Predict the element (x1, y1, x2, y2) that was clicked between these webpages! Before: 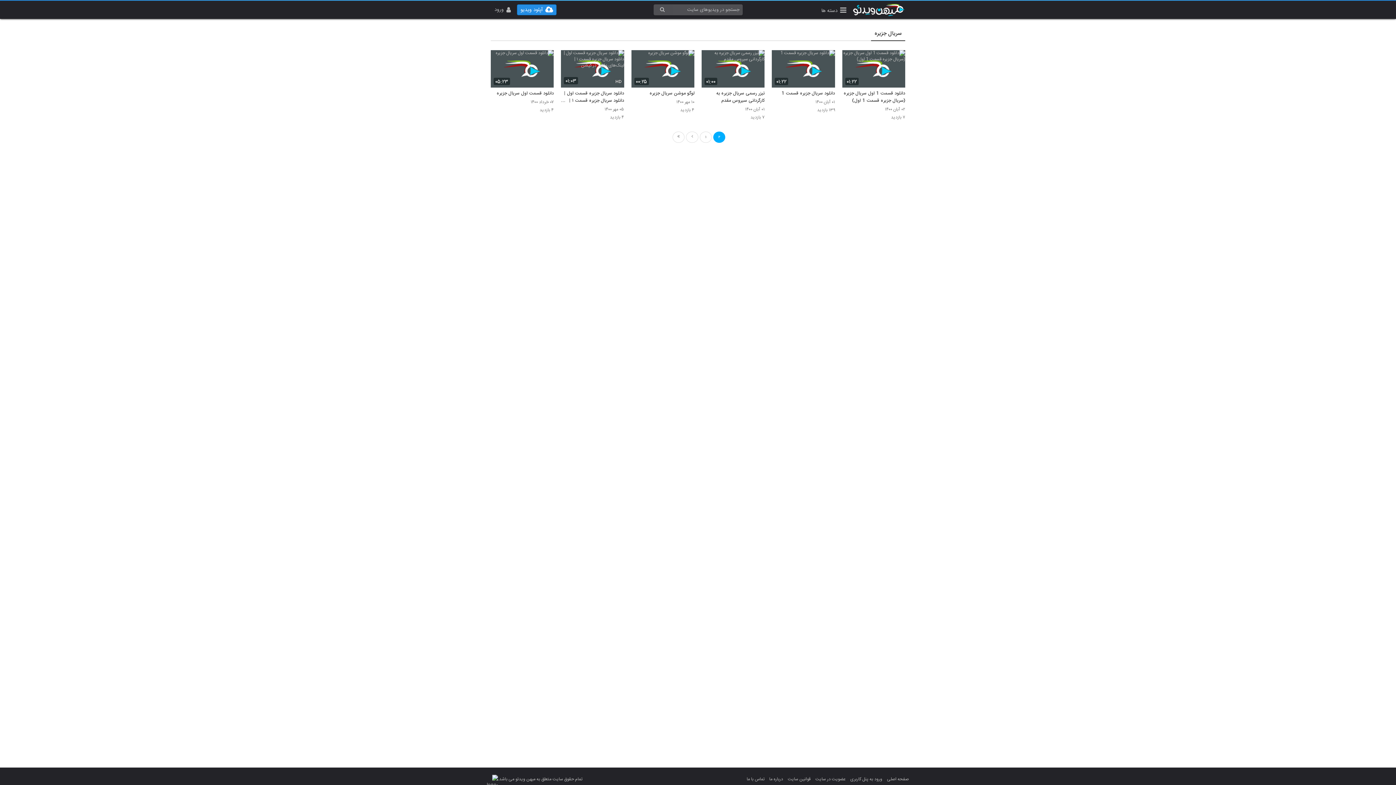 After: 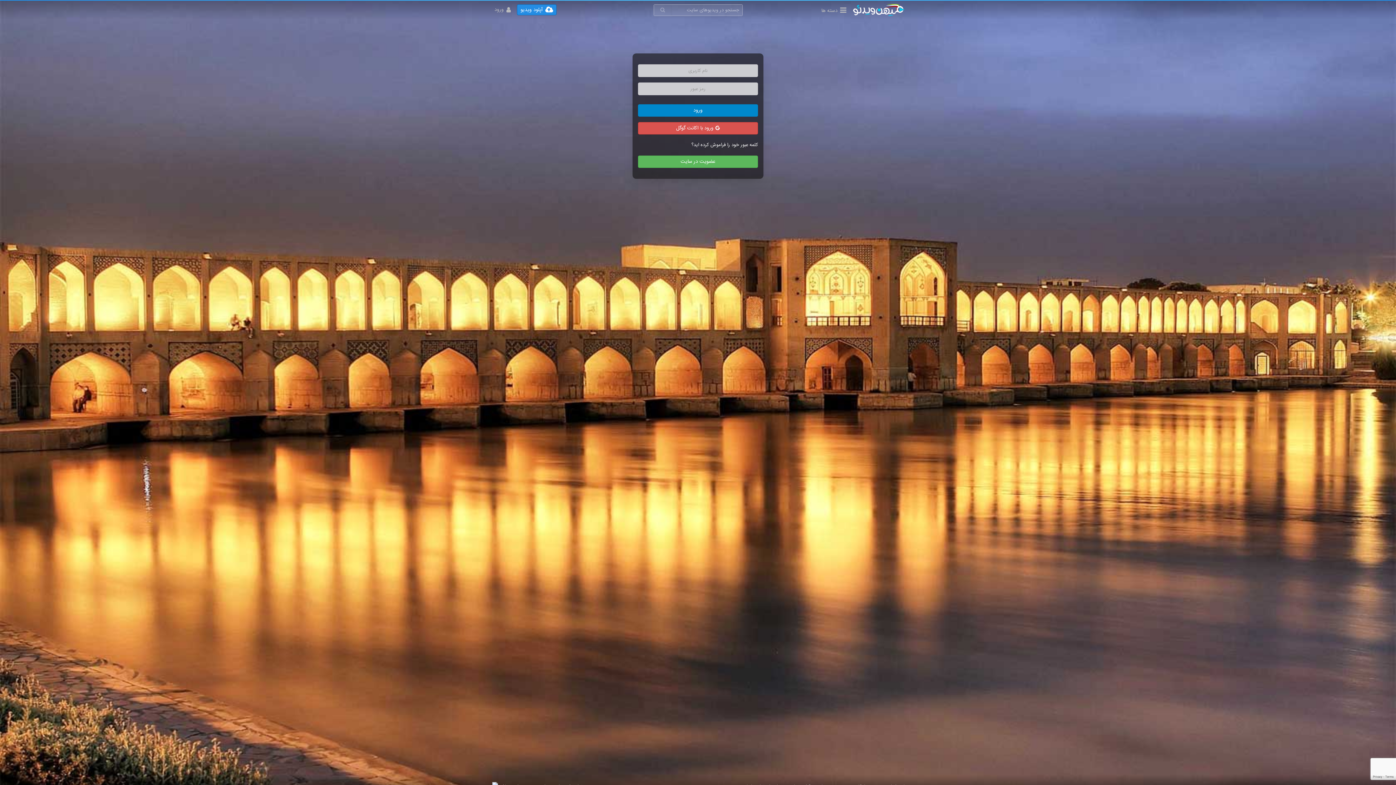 Action: bbox: (517, 4, 556, 15) label: آپلود ویدیو